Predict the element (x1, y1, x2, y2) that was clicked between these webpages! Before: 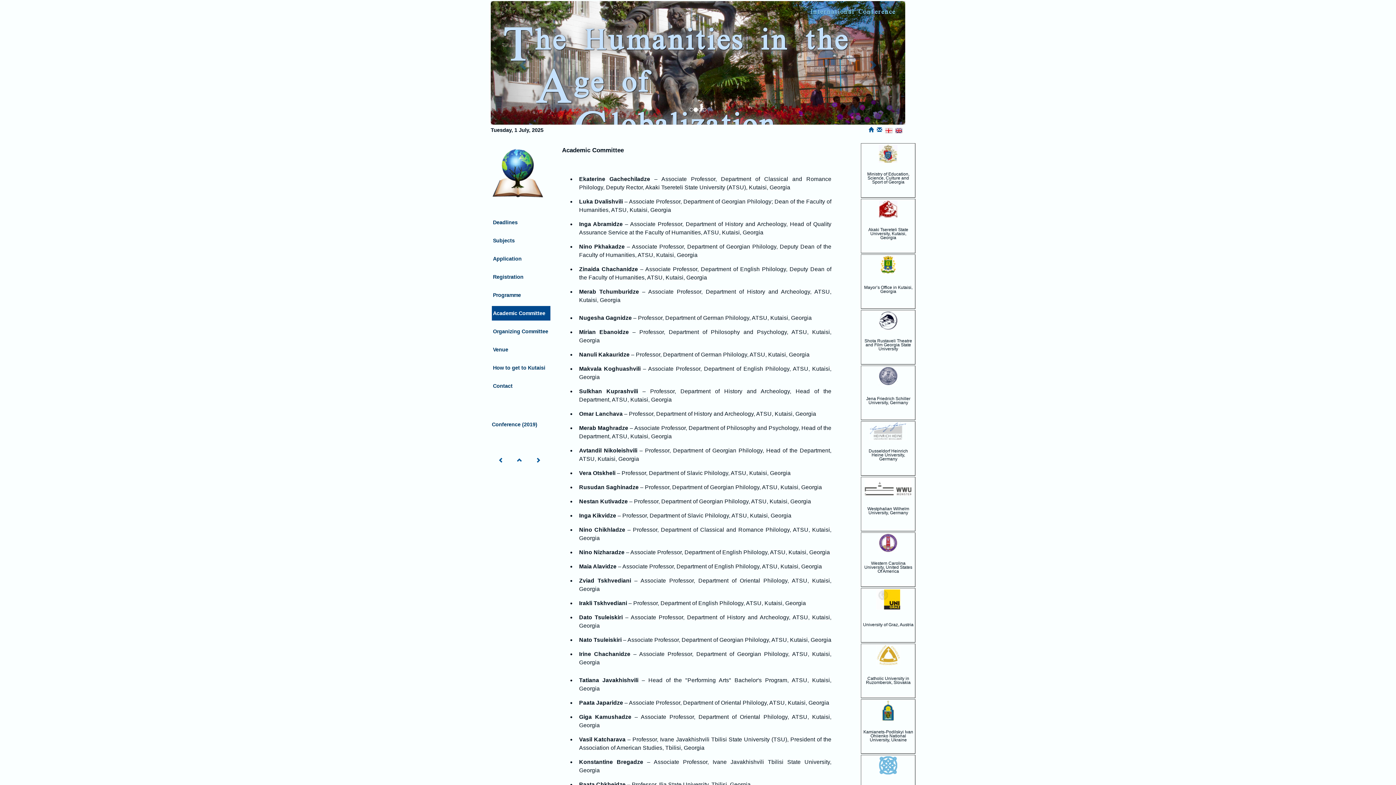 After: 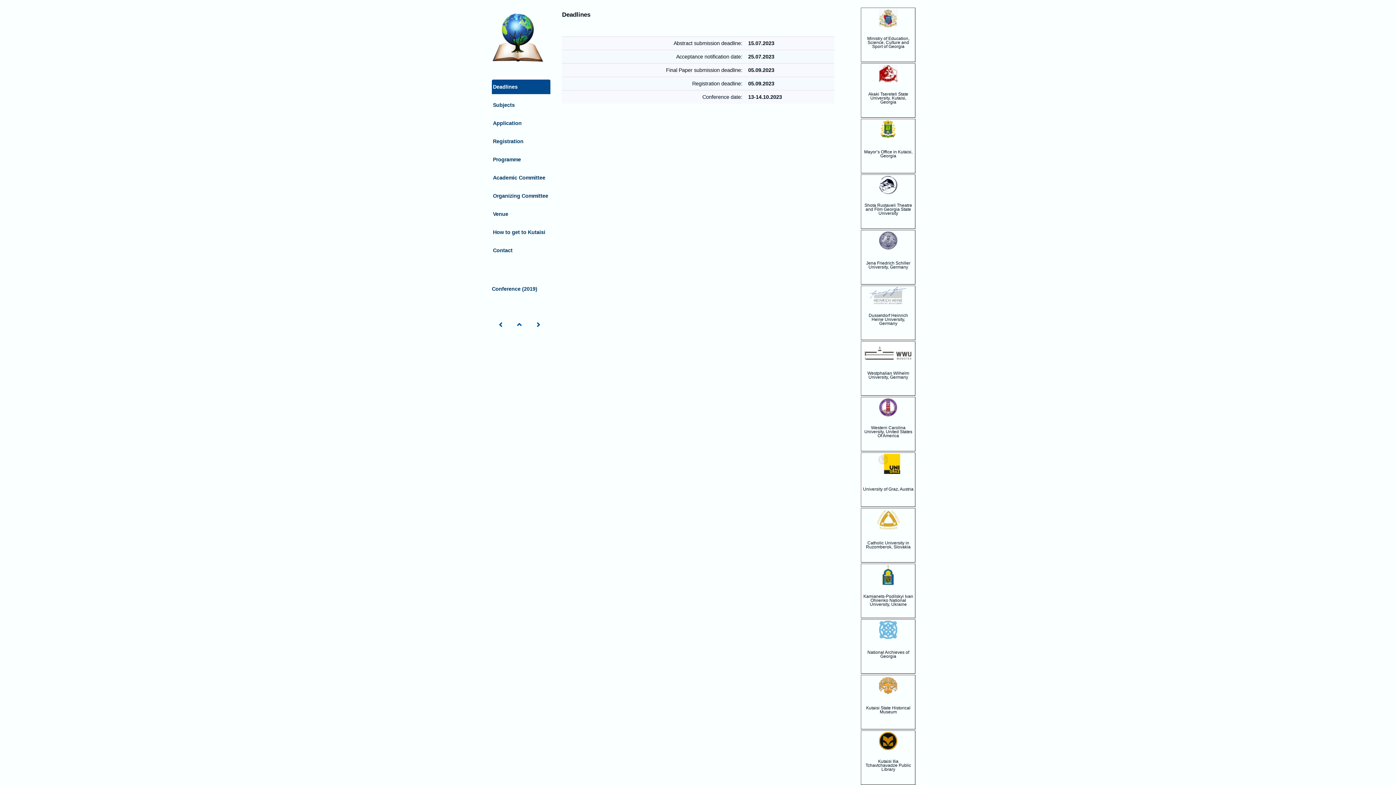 Action: label: Deadlines bbox: (492, 215, 550, 229)